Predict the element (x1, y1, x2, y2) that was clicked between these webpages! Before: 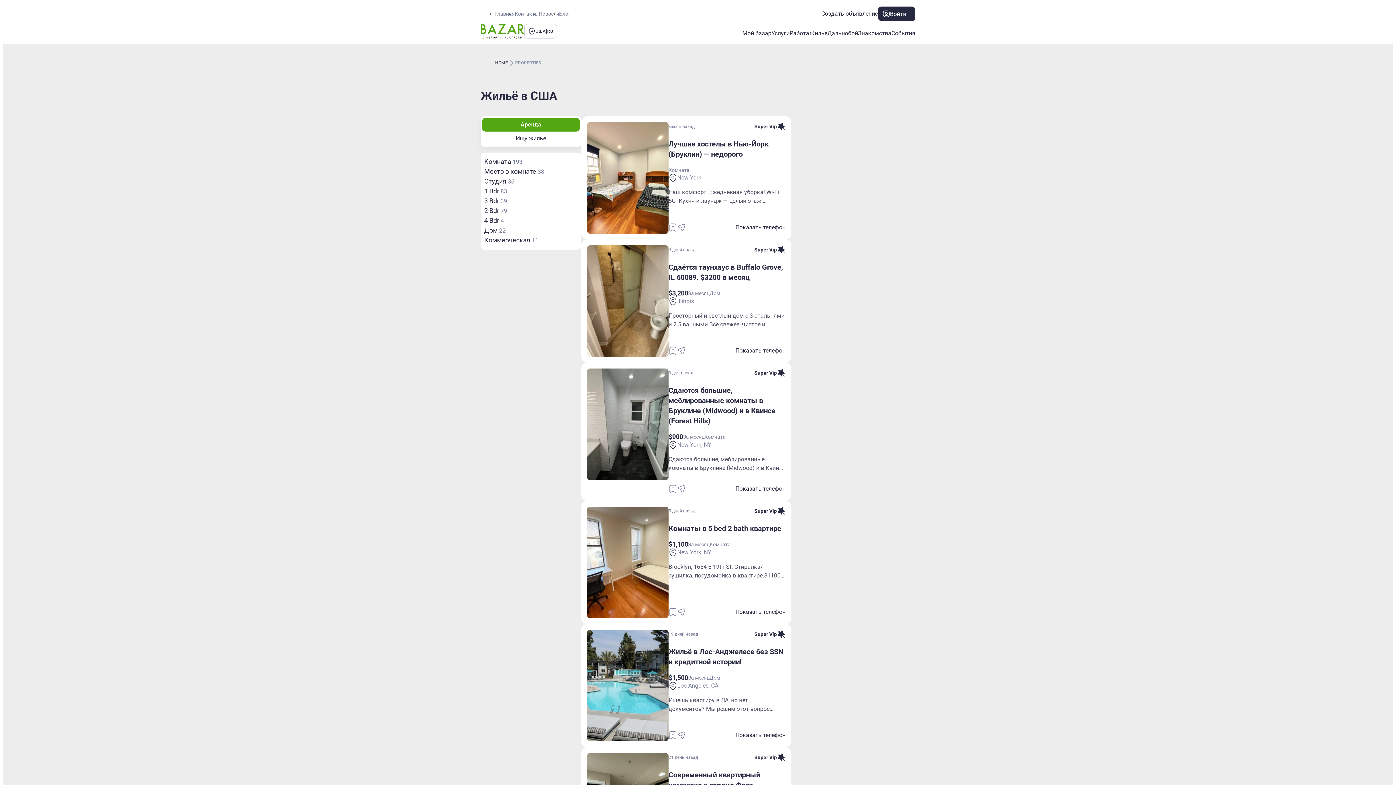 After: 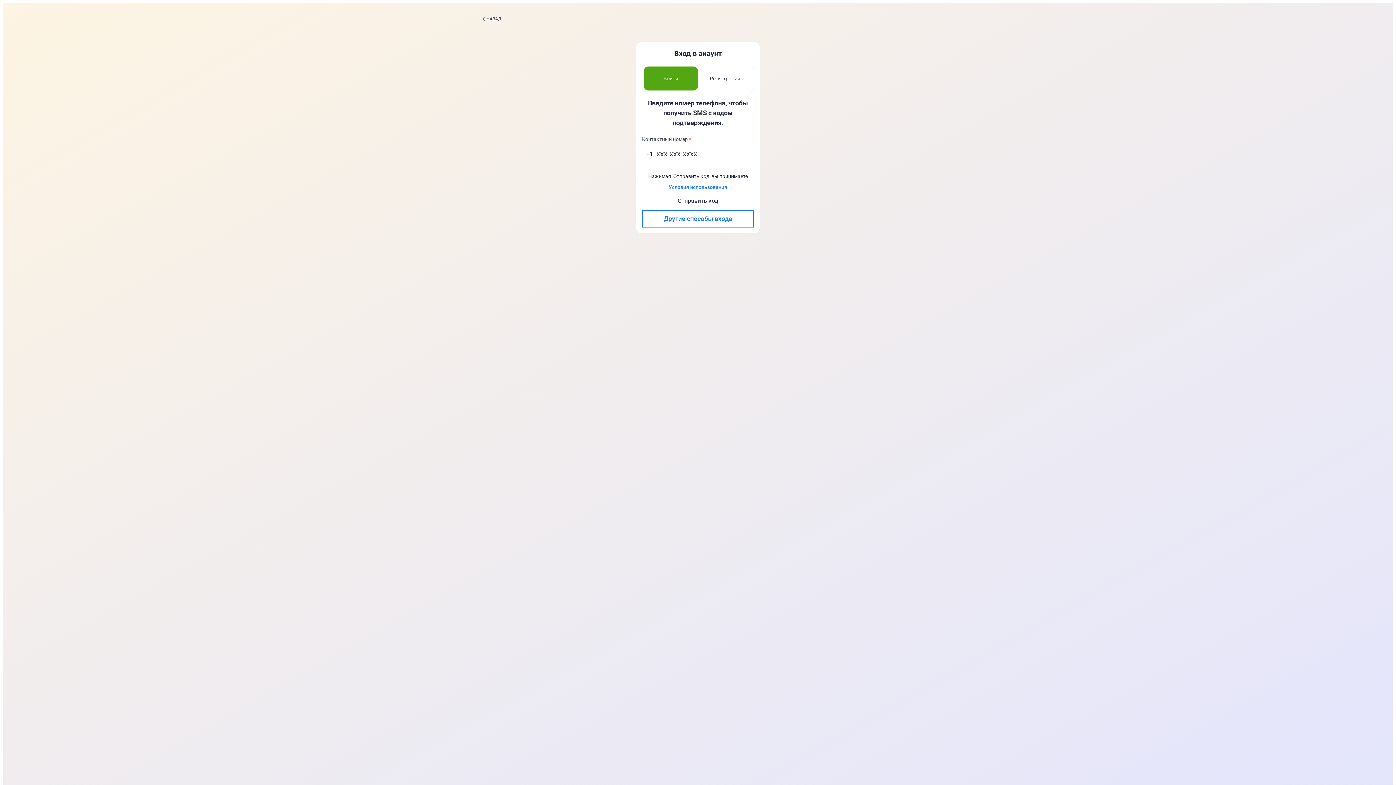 Action: label: Войти bbox: (878, 6, 915, 21)